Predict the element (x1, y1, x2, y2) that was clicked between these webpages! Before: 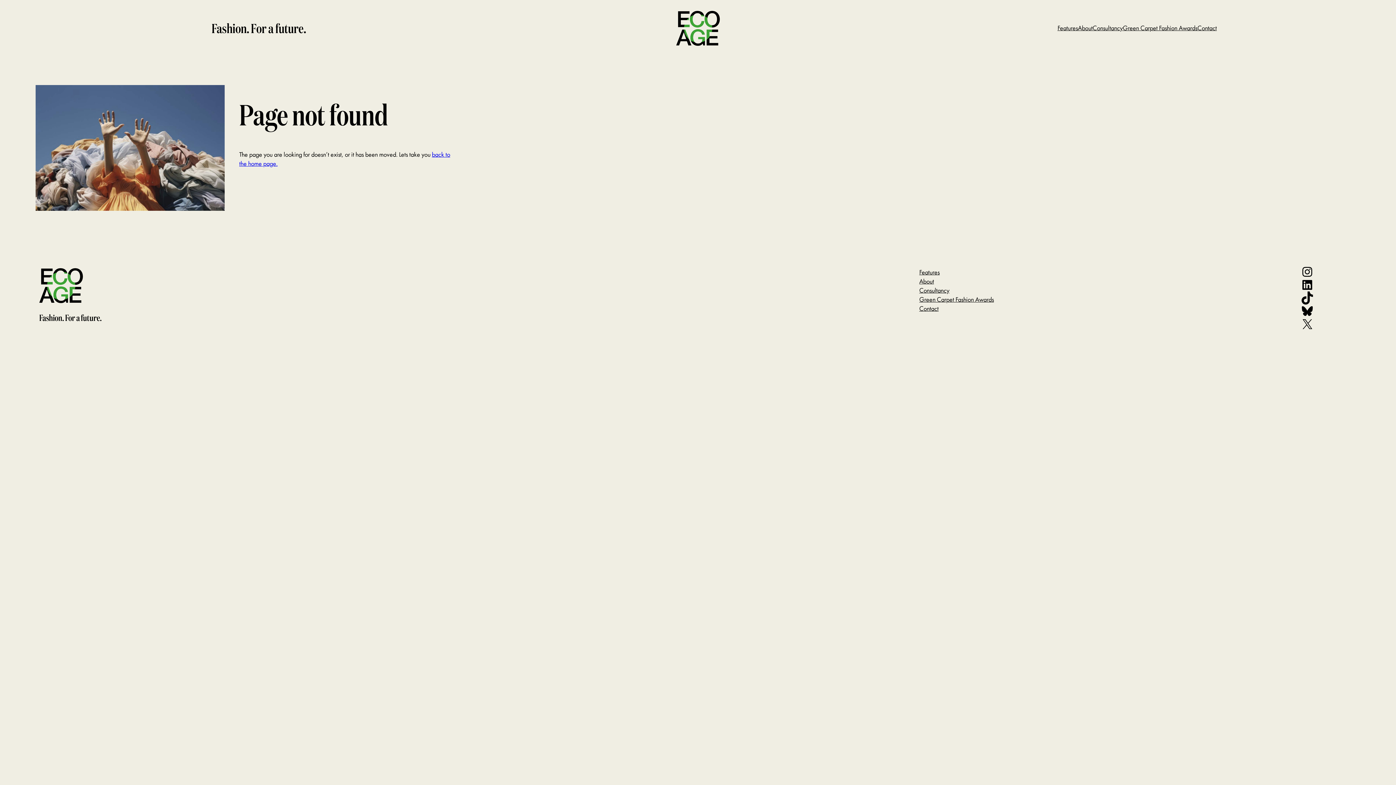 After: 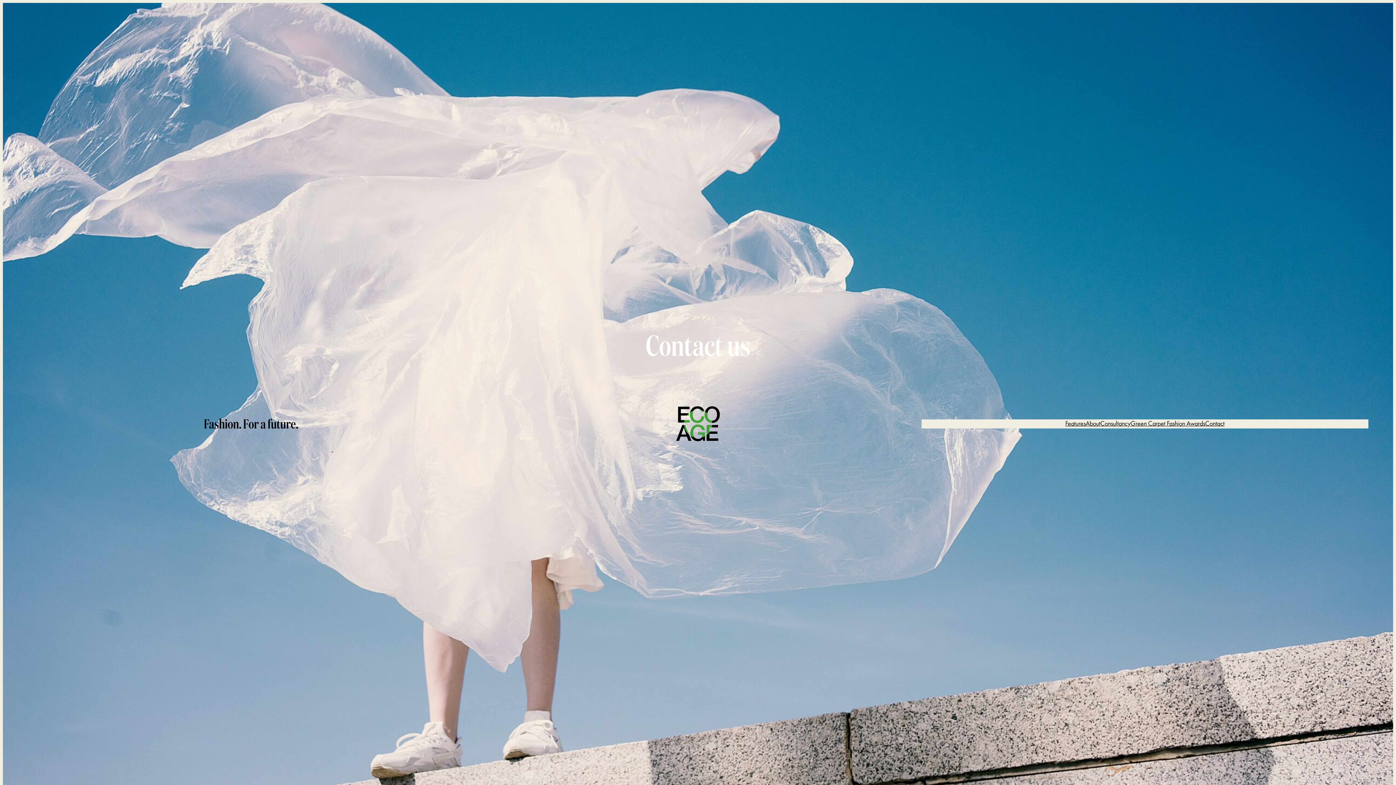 Action: bbox: (919, 304, 938, 313) label: Contact